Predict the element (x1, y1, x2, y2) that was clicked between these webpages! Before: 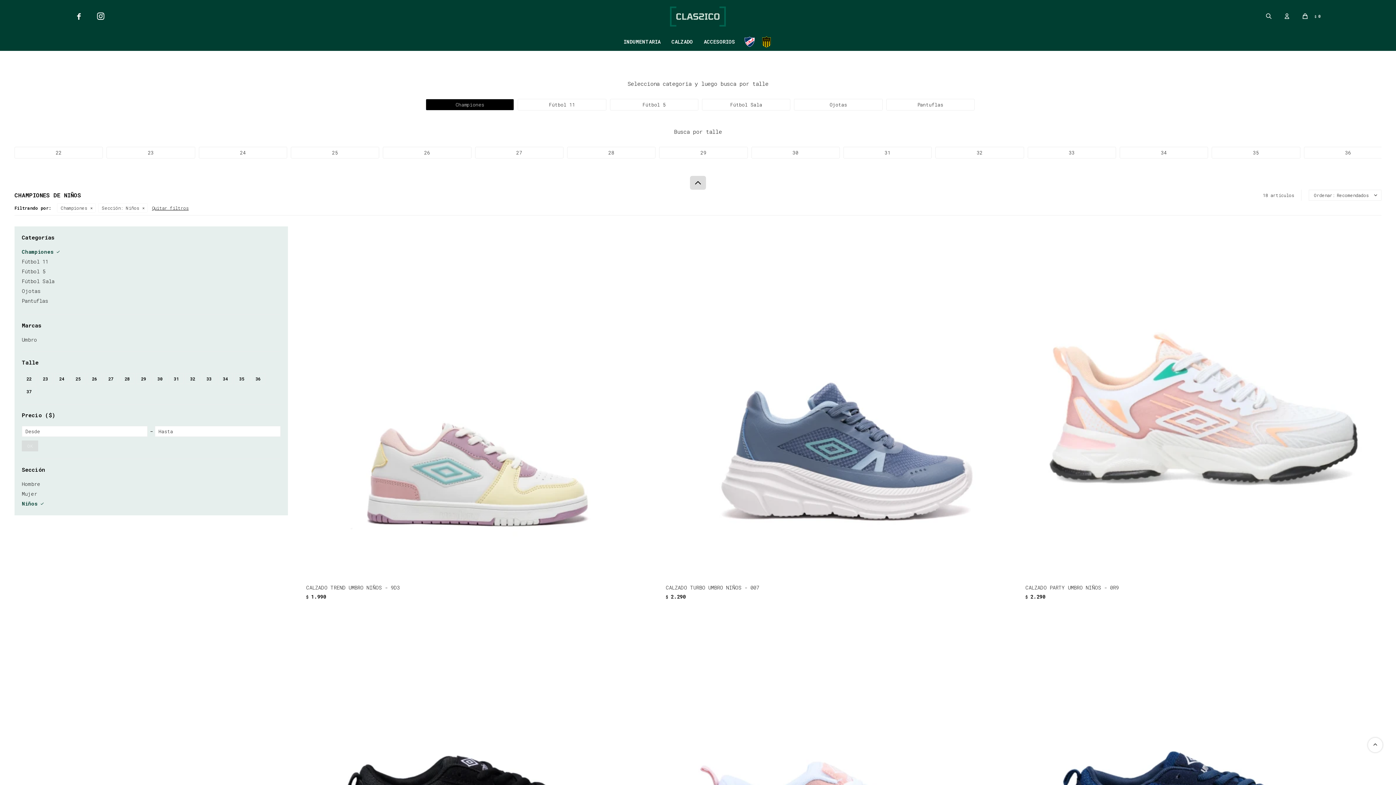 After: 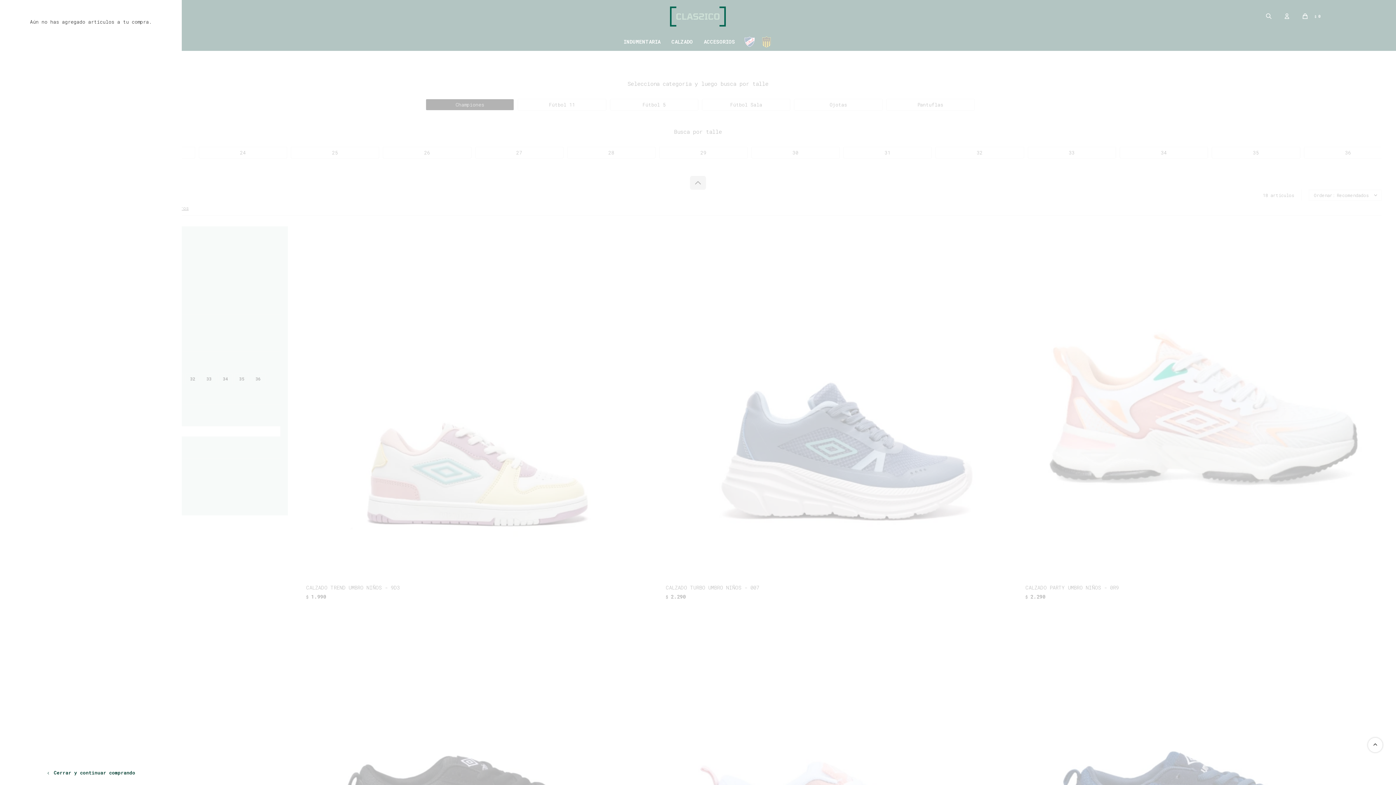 Action: label:  $0 bbox: (1296, 12, 1326, 20)